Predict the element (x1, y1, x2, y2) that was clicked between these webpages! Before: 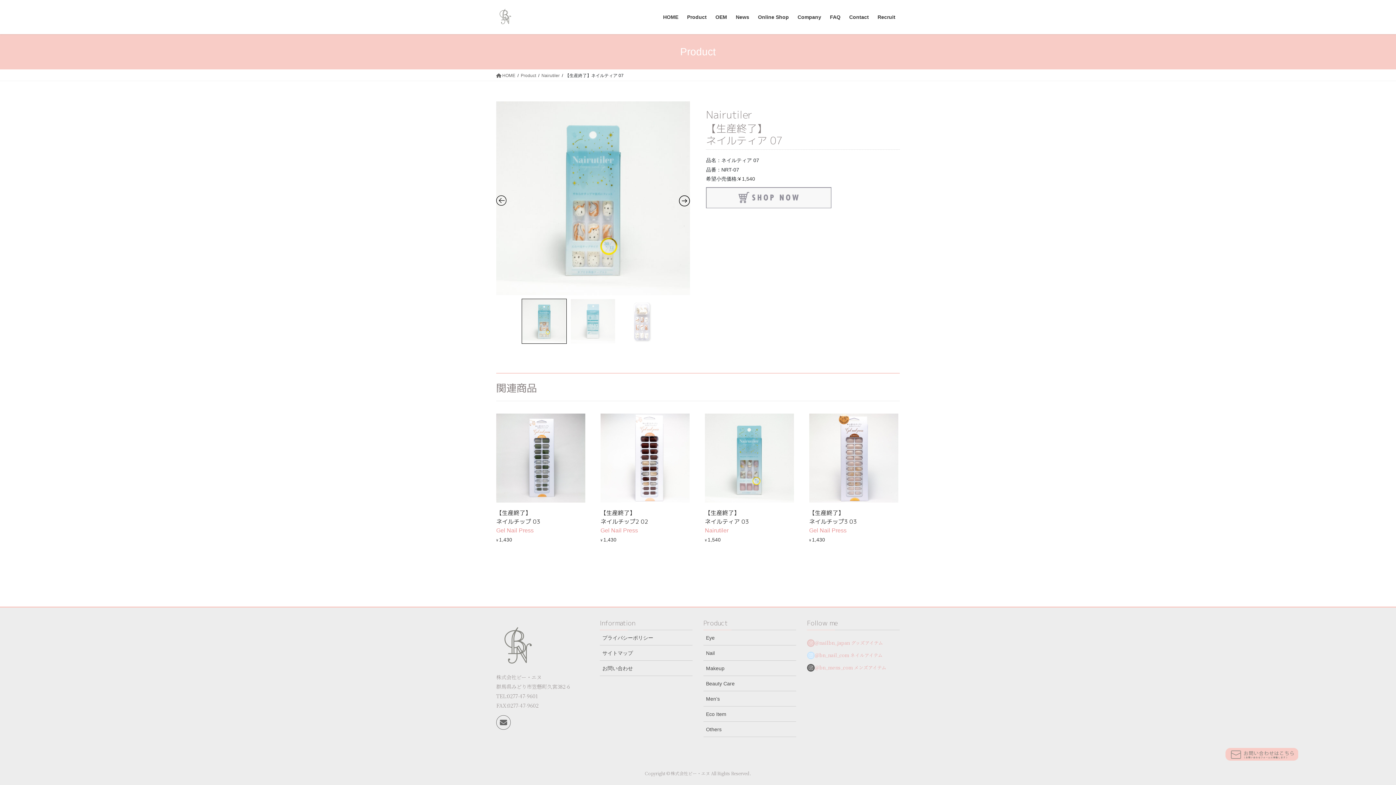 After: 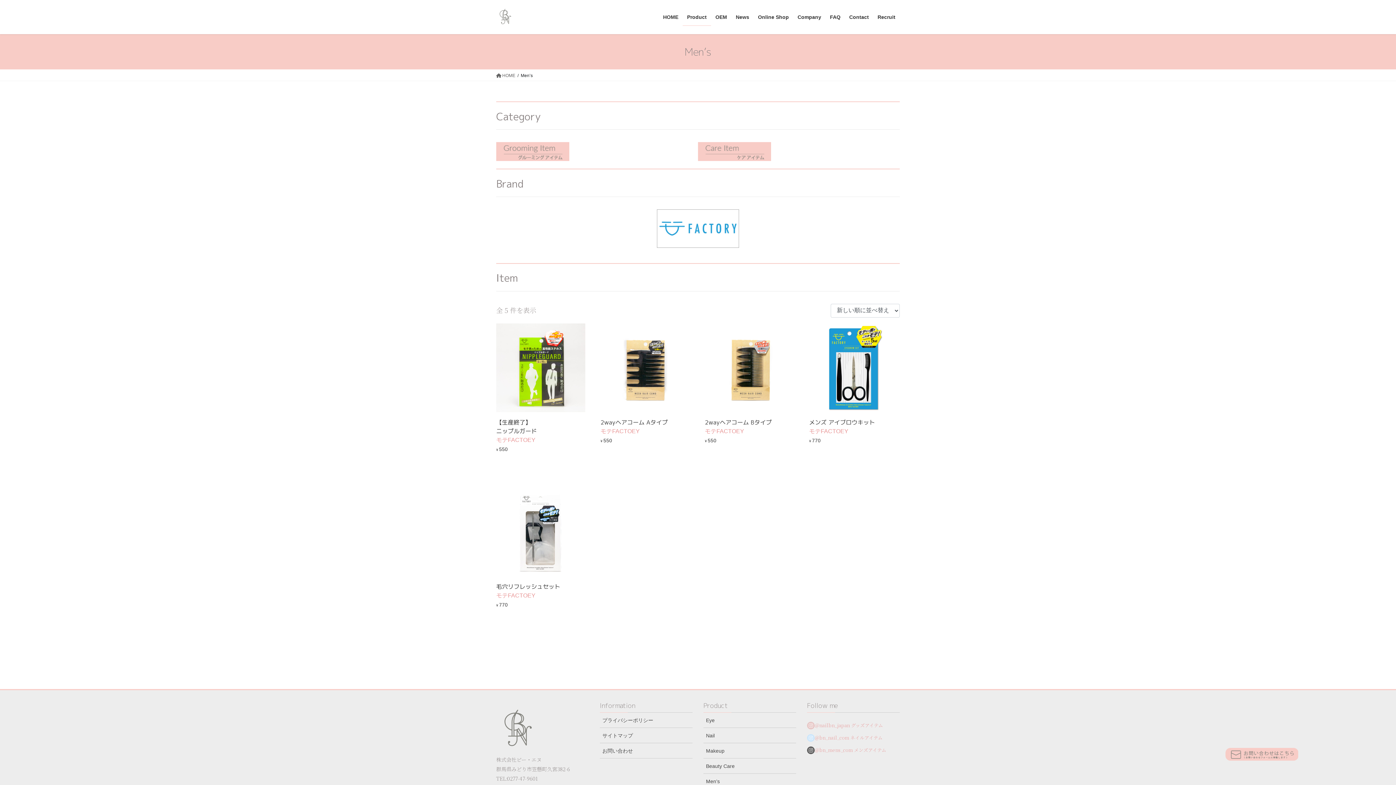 Action: label: Men’s bbox: (703, 691, 796, 706)